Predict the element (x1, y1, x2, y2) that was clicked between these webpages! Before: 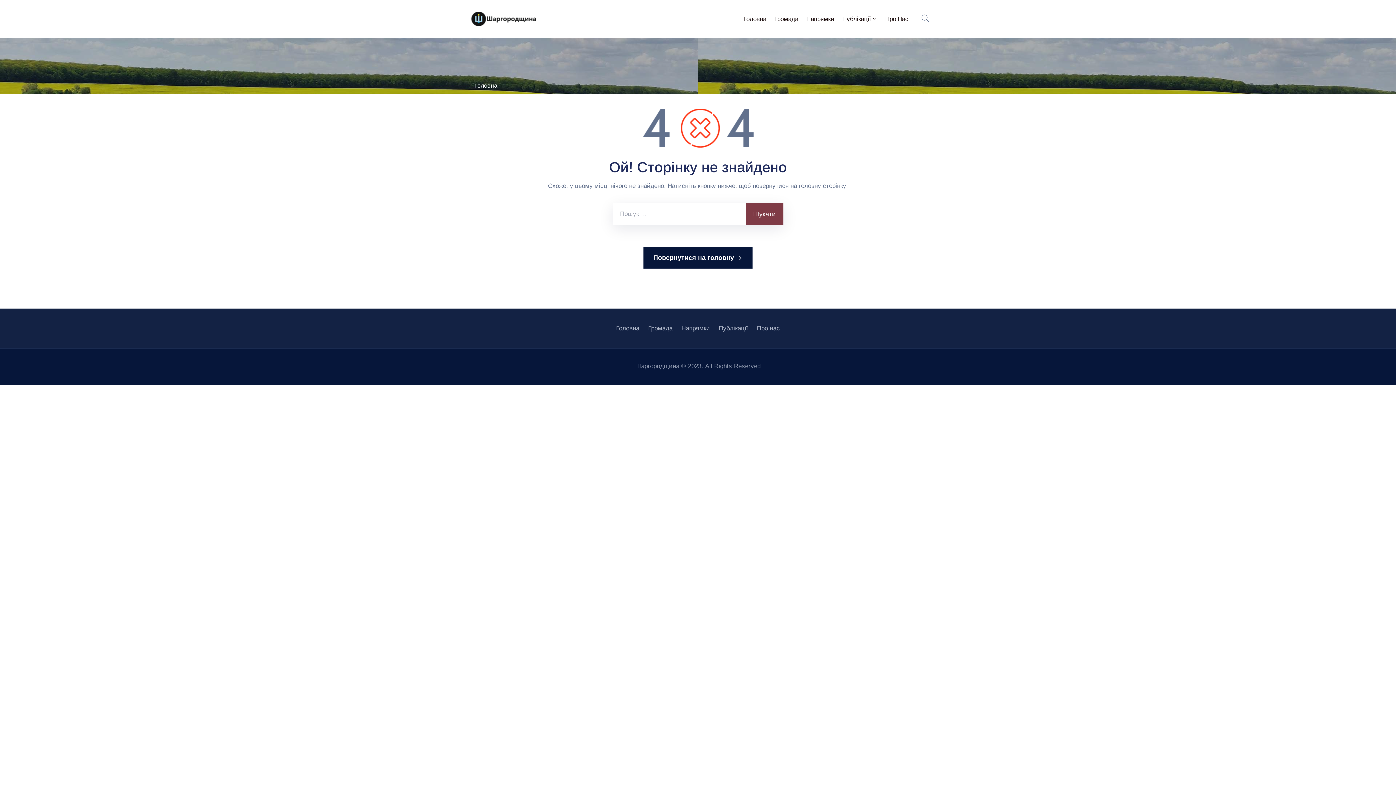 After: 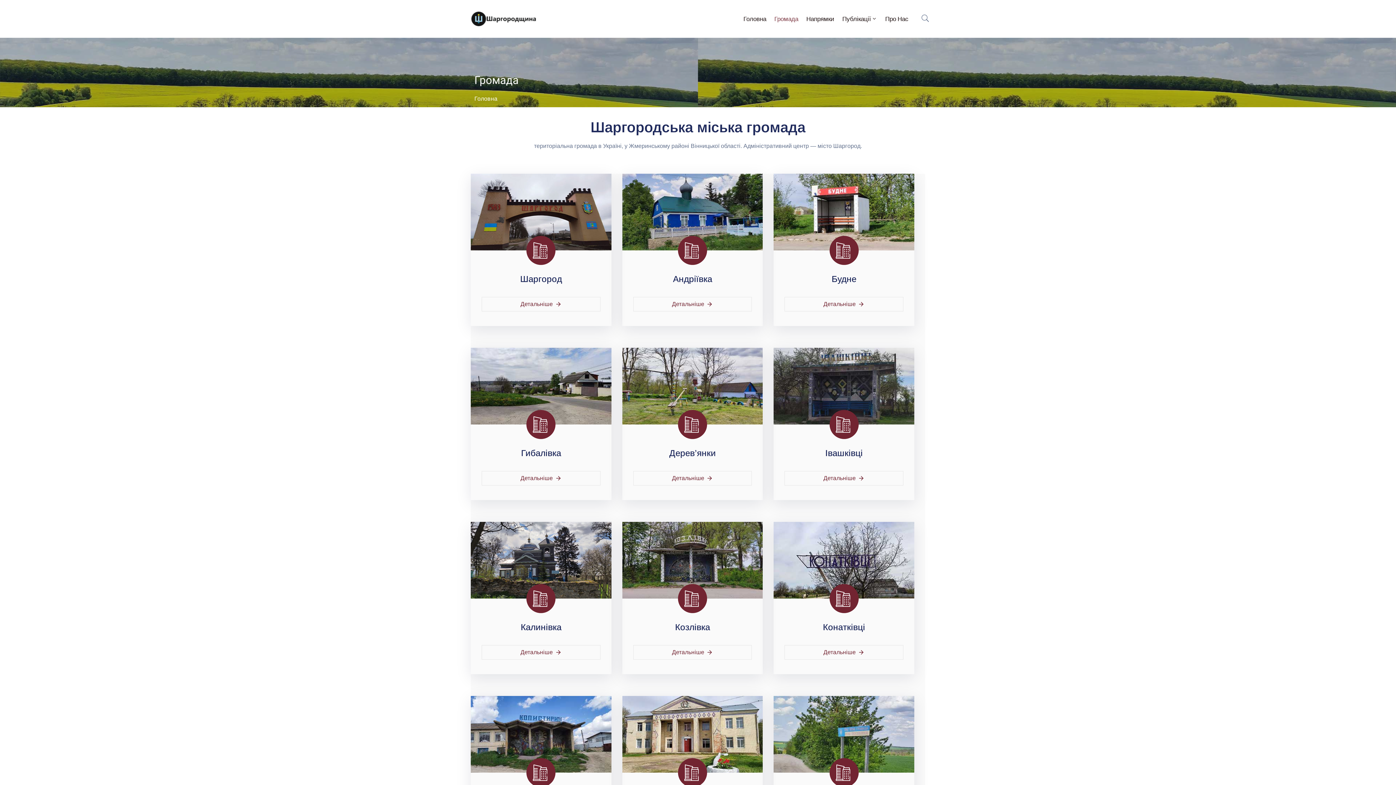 Action: bbox: (643, 322, 677, 335) label: Громада